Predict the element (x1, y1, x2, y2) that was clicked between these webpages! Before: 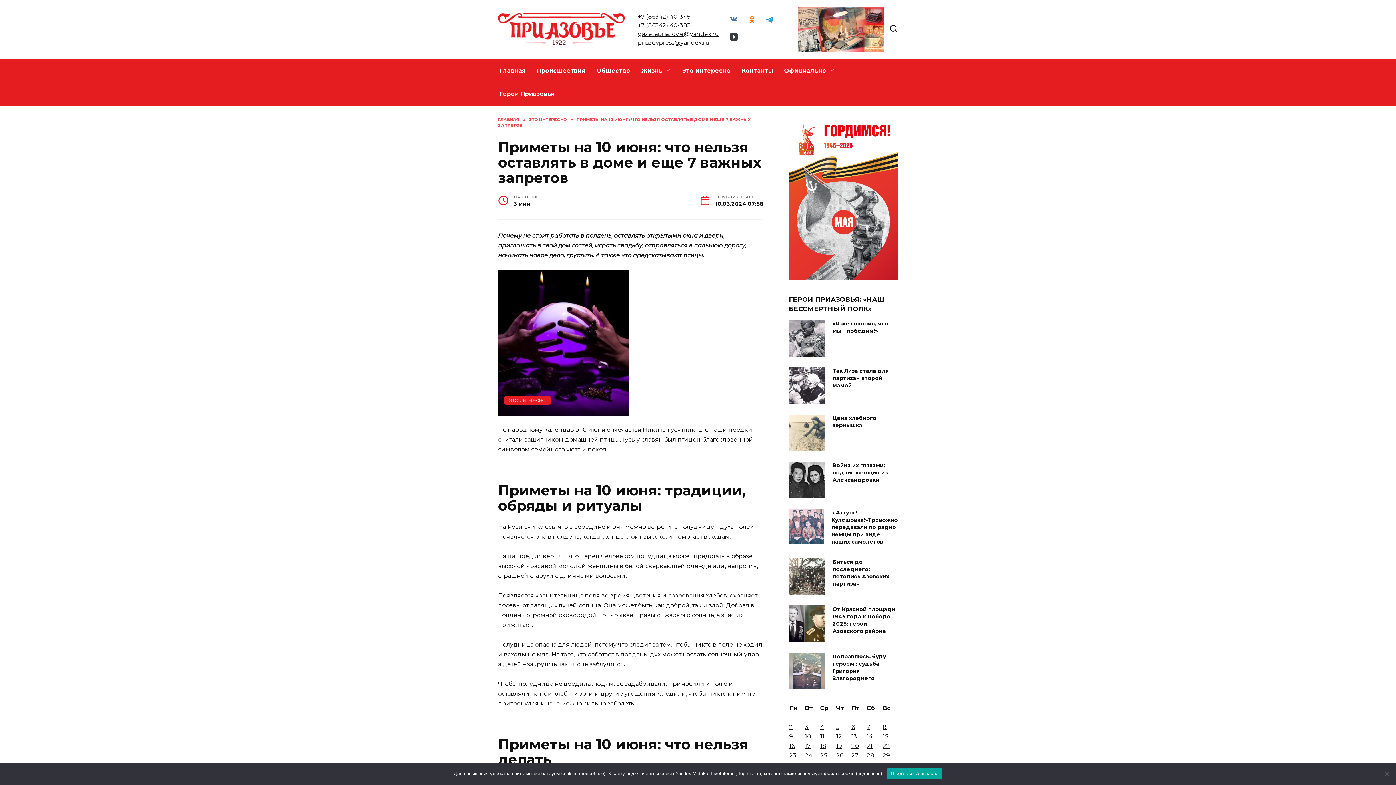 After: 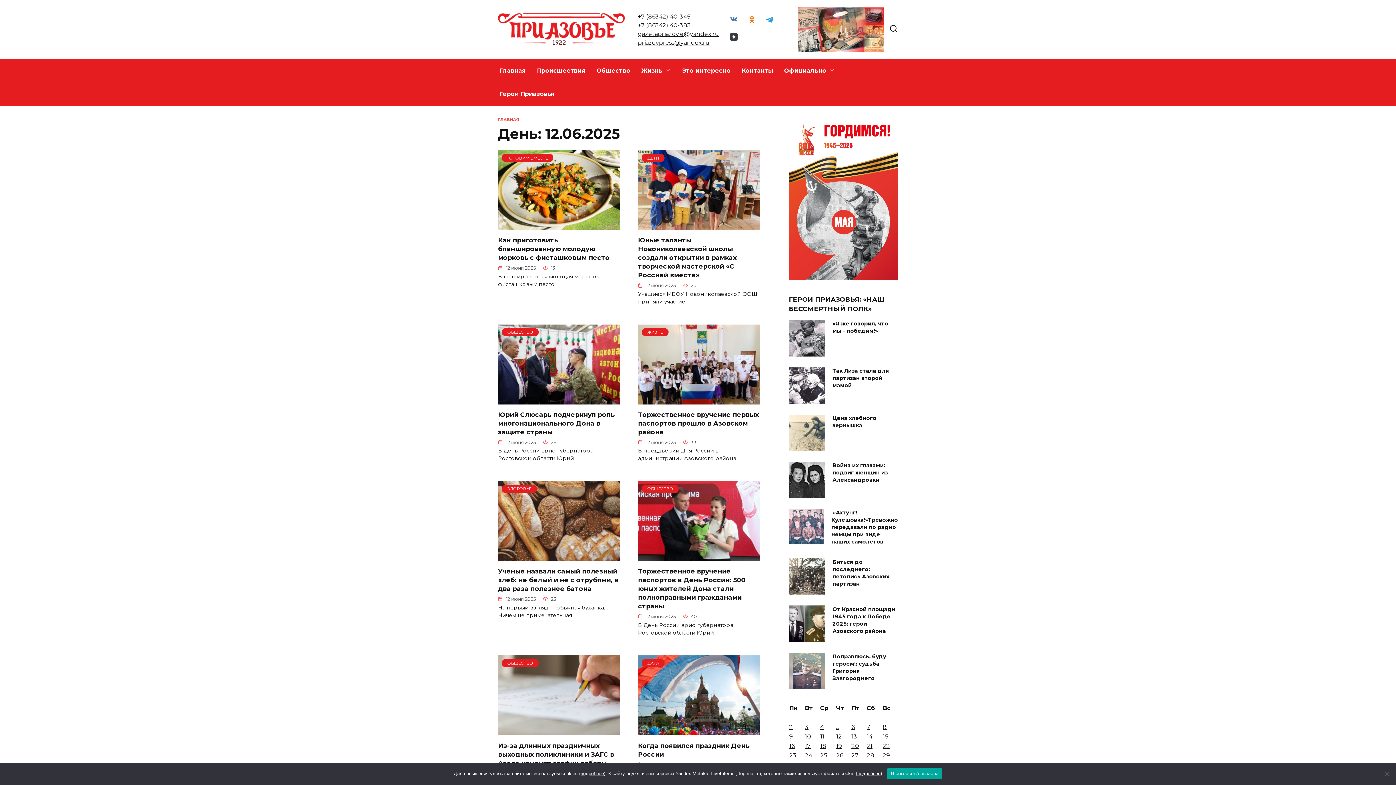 Action: label: Записи, опубликованные 12.06.2025 bbox: (836, 733, 842, 740)